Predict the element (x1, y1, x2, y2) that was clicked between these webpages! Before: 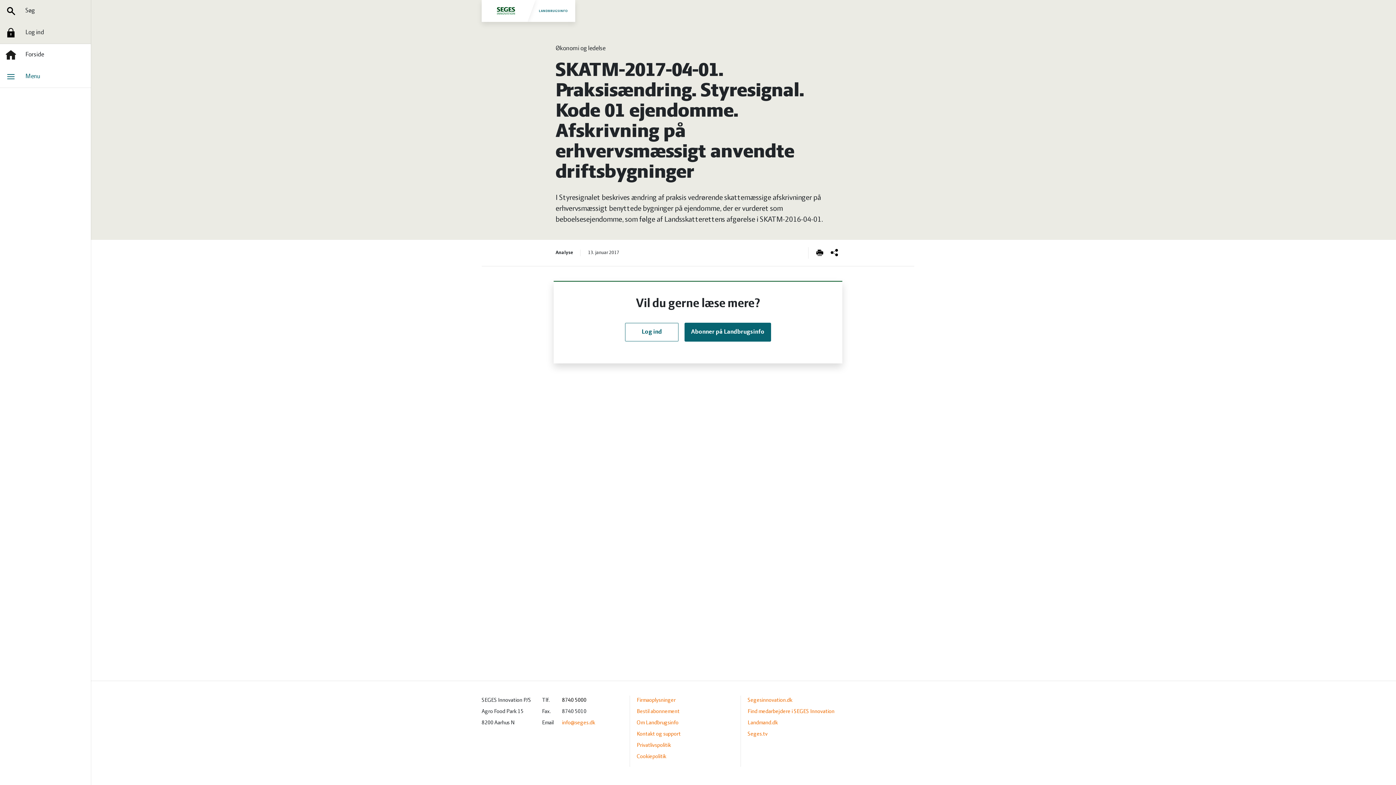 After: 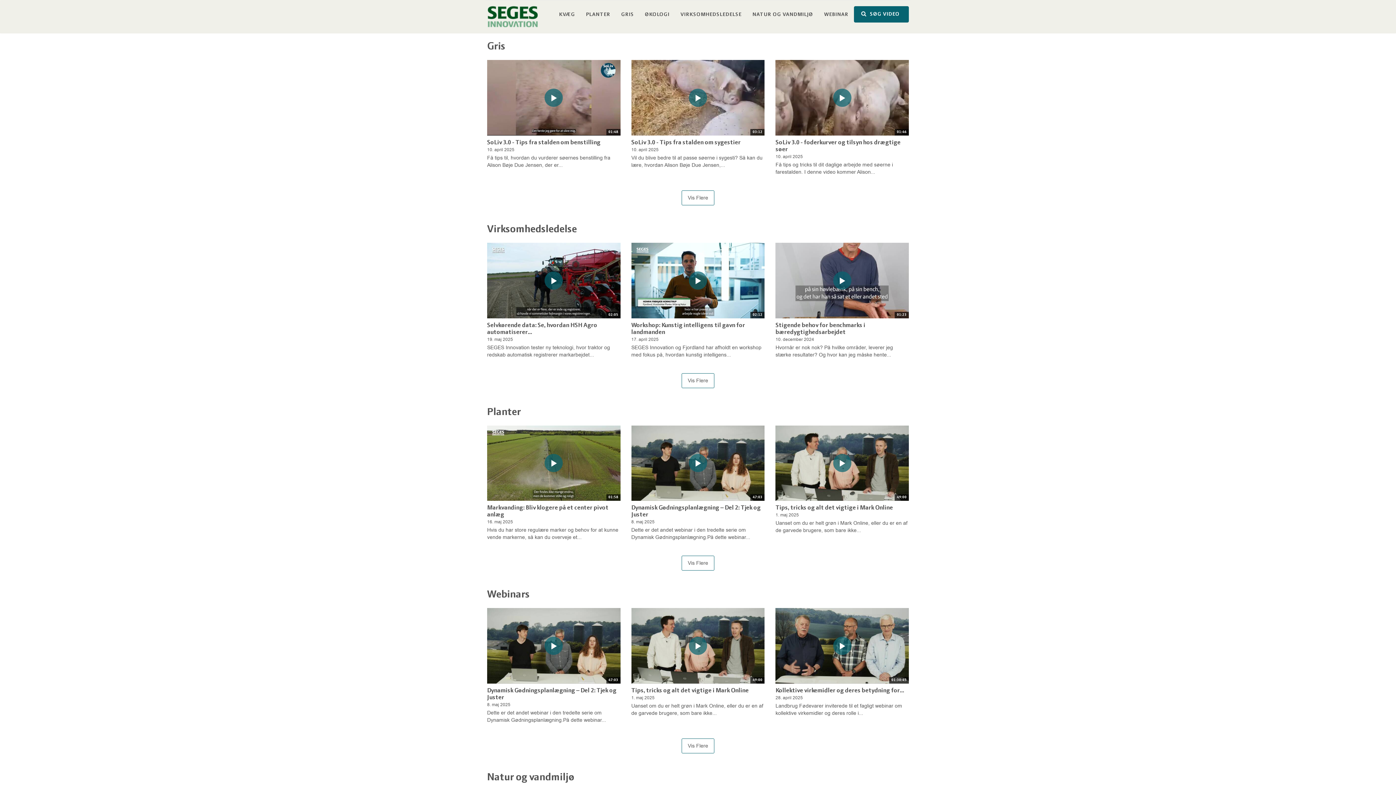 Action: bbox: (747, 731, 767, 737) label: Seges.tv